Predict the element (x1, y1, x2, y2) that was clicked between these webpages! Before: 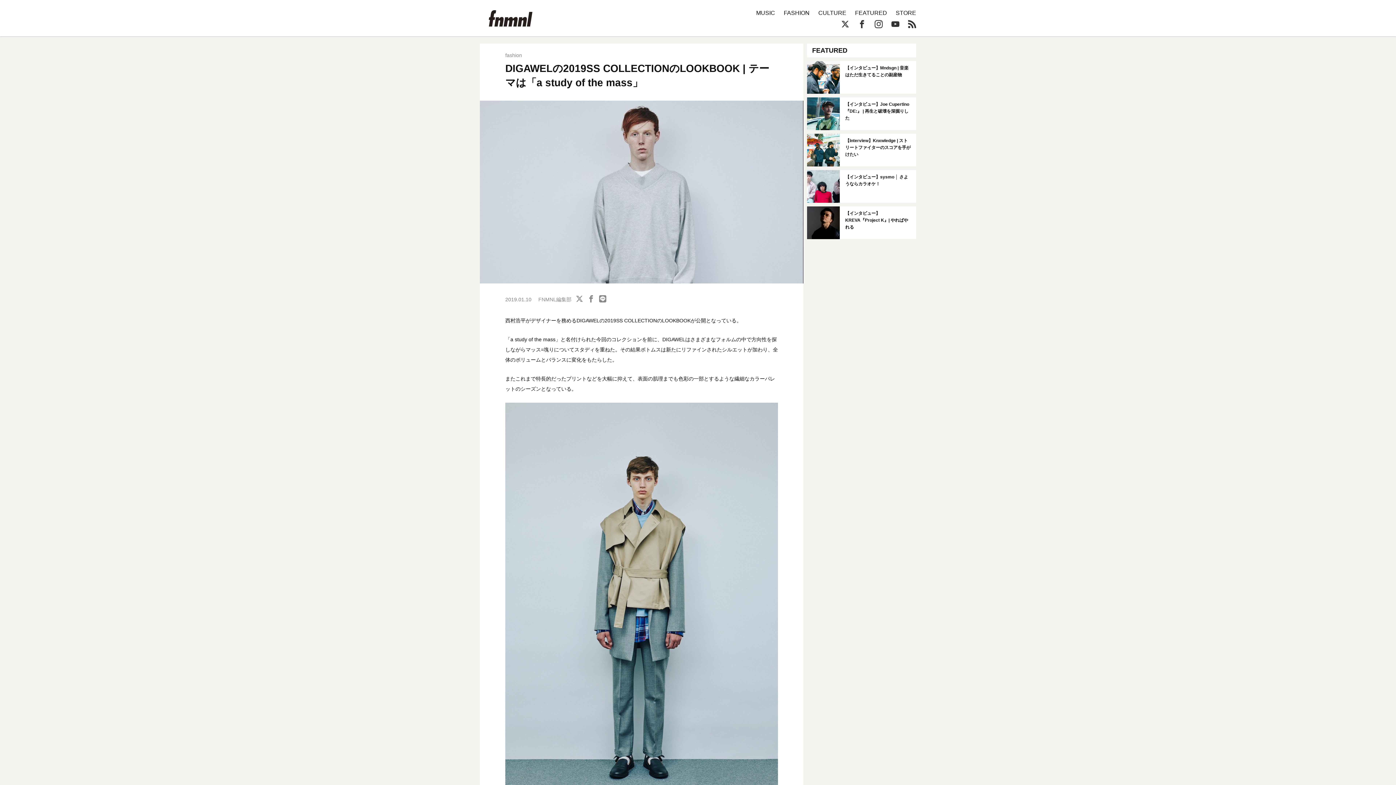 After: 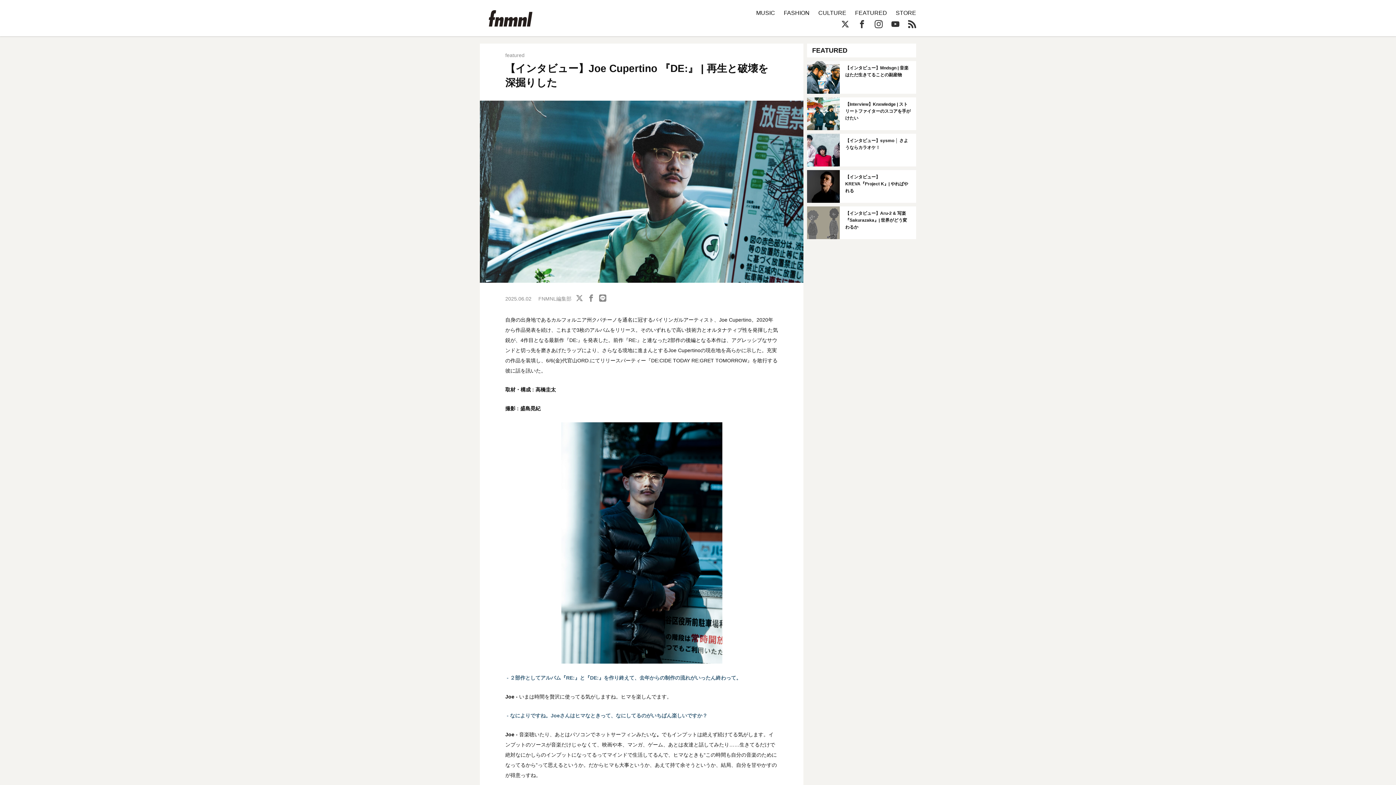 Action: bbox: (807, 97, 916, 130)